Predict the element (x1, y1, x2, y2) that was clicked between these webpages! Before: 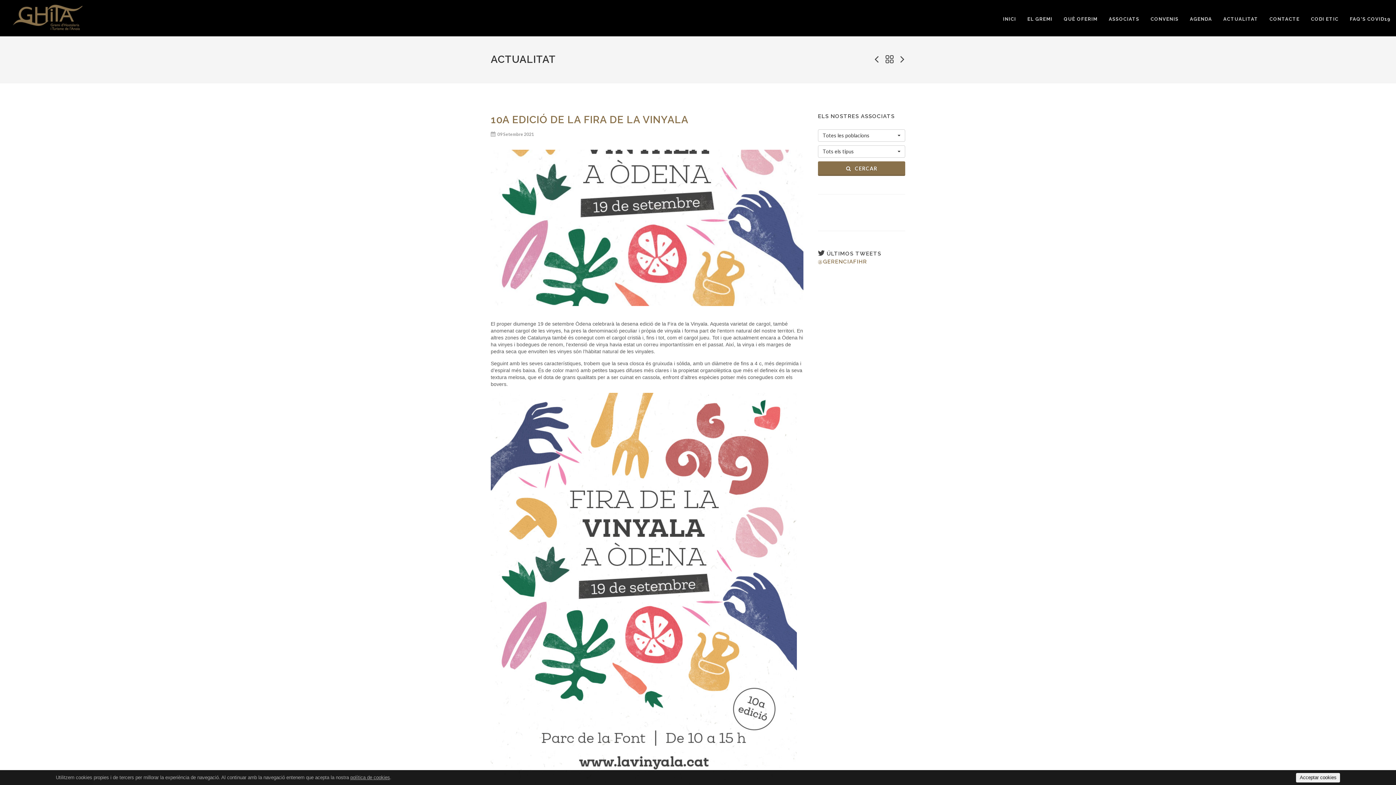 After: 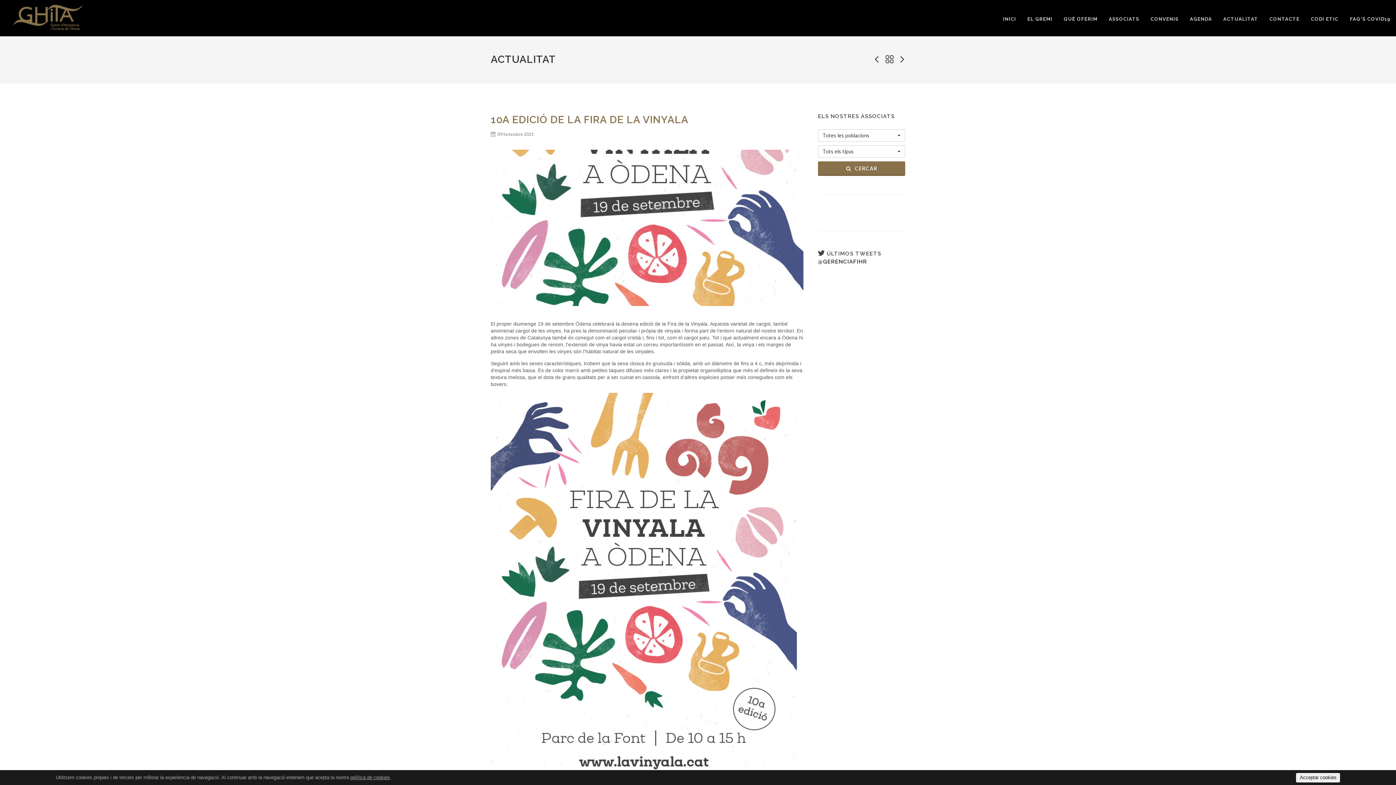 Action: label: @GERENCIAFIHR bbox: (818, 258, 869, 265)